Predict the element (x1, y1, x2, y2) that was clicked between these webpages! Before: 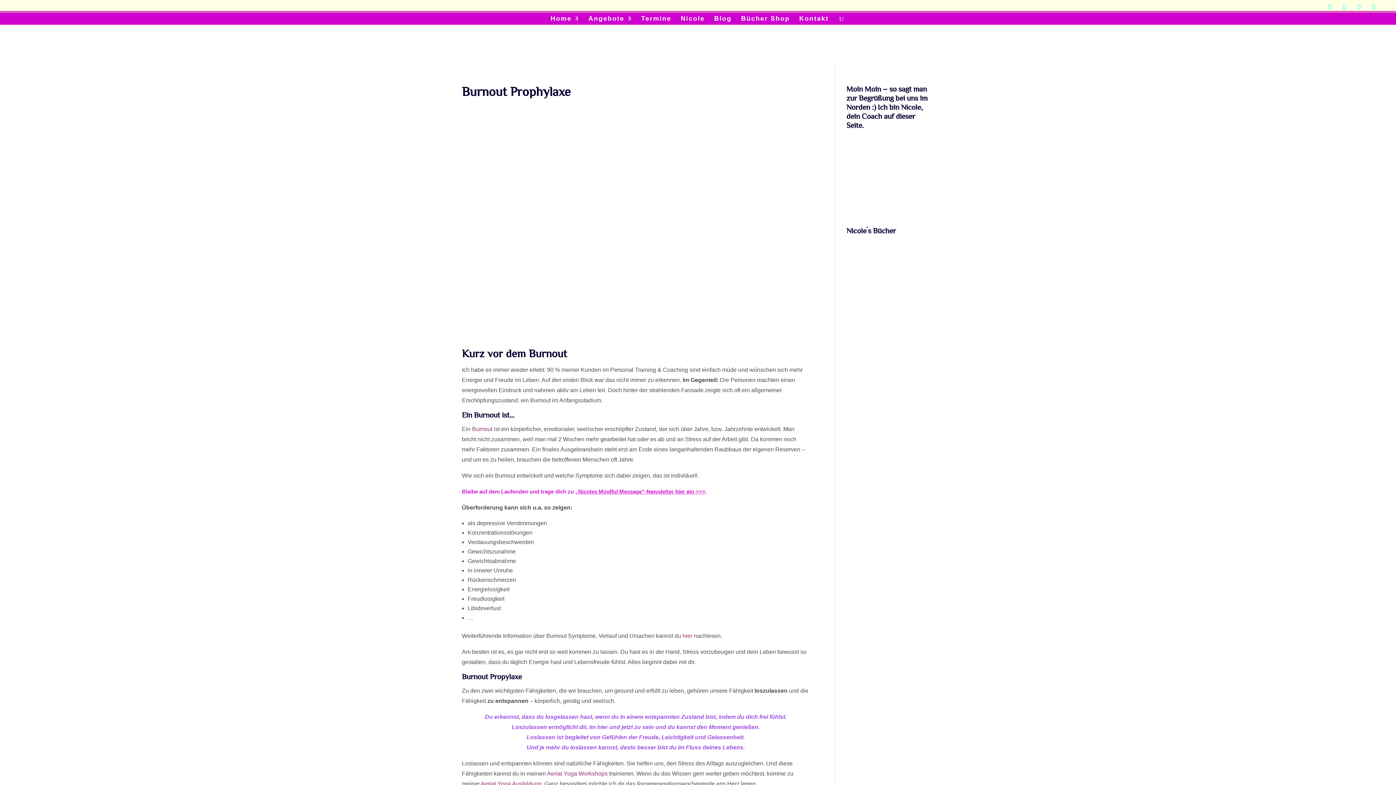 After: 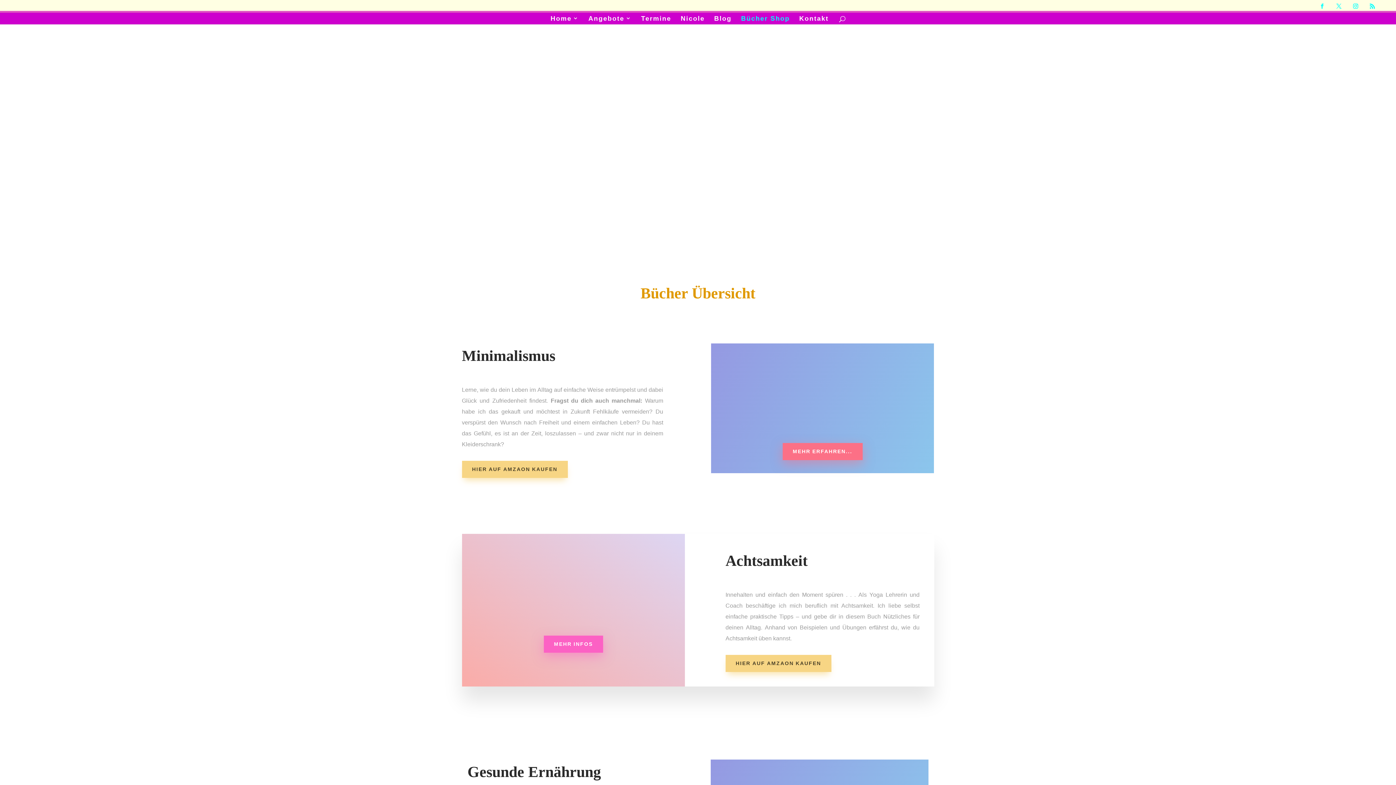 Action: label: Bücher Shop bbox: (741, 15, 790, 24)